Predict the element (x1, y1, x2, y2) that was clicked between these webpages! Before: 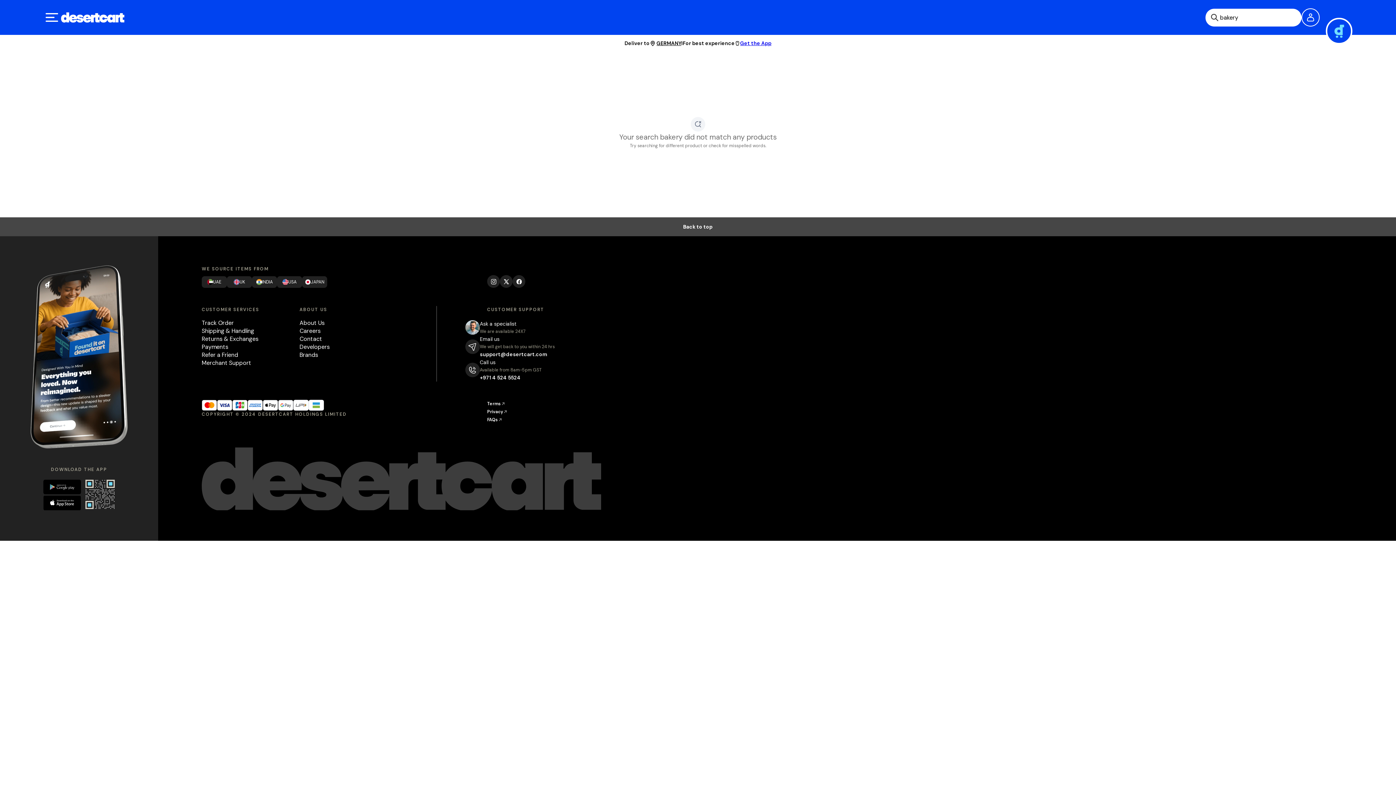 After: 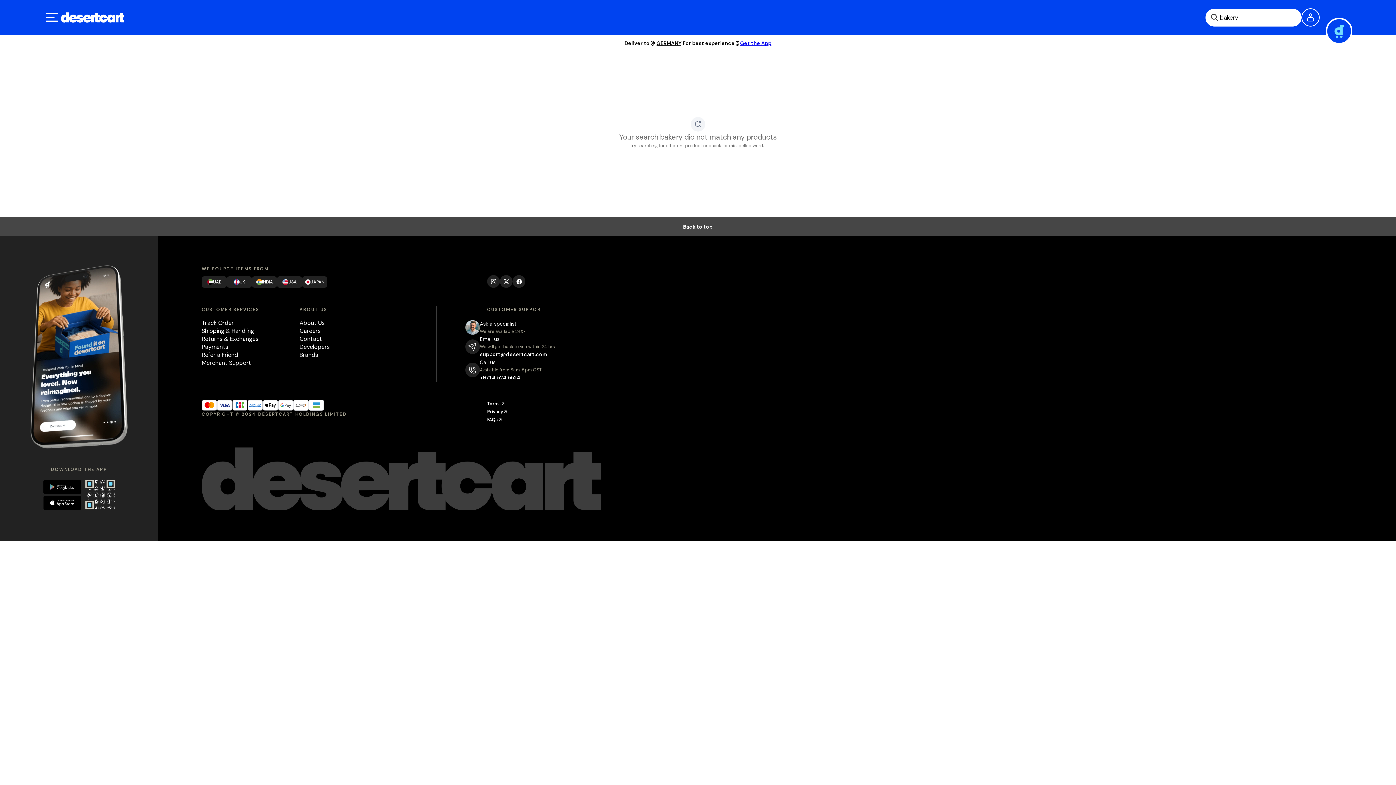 Action: label: Get the App bbox: (734, 39, 771, 47)